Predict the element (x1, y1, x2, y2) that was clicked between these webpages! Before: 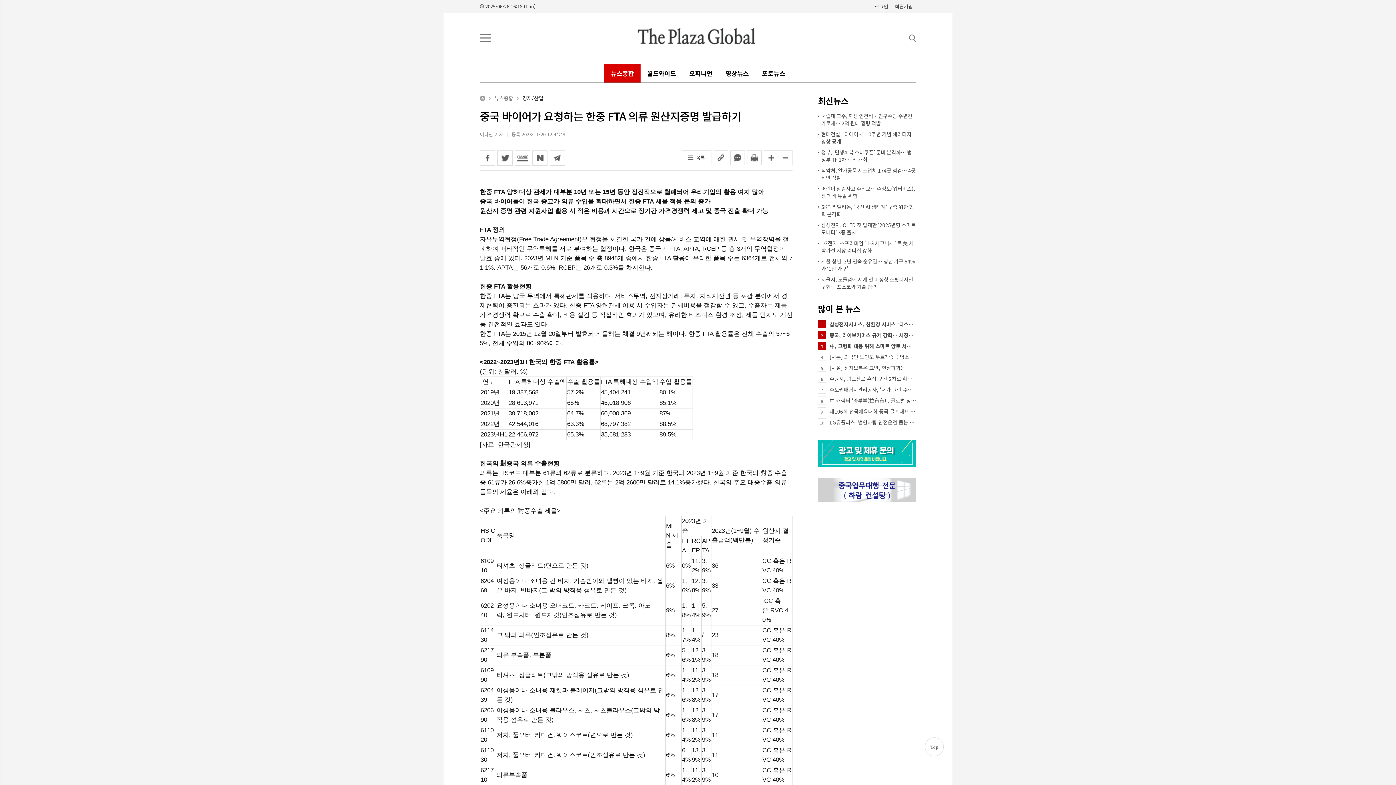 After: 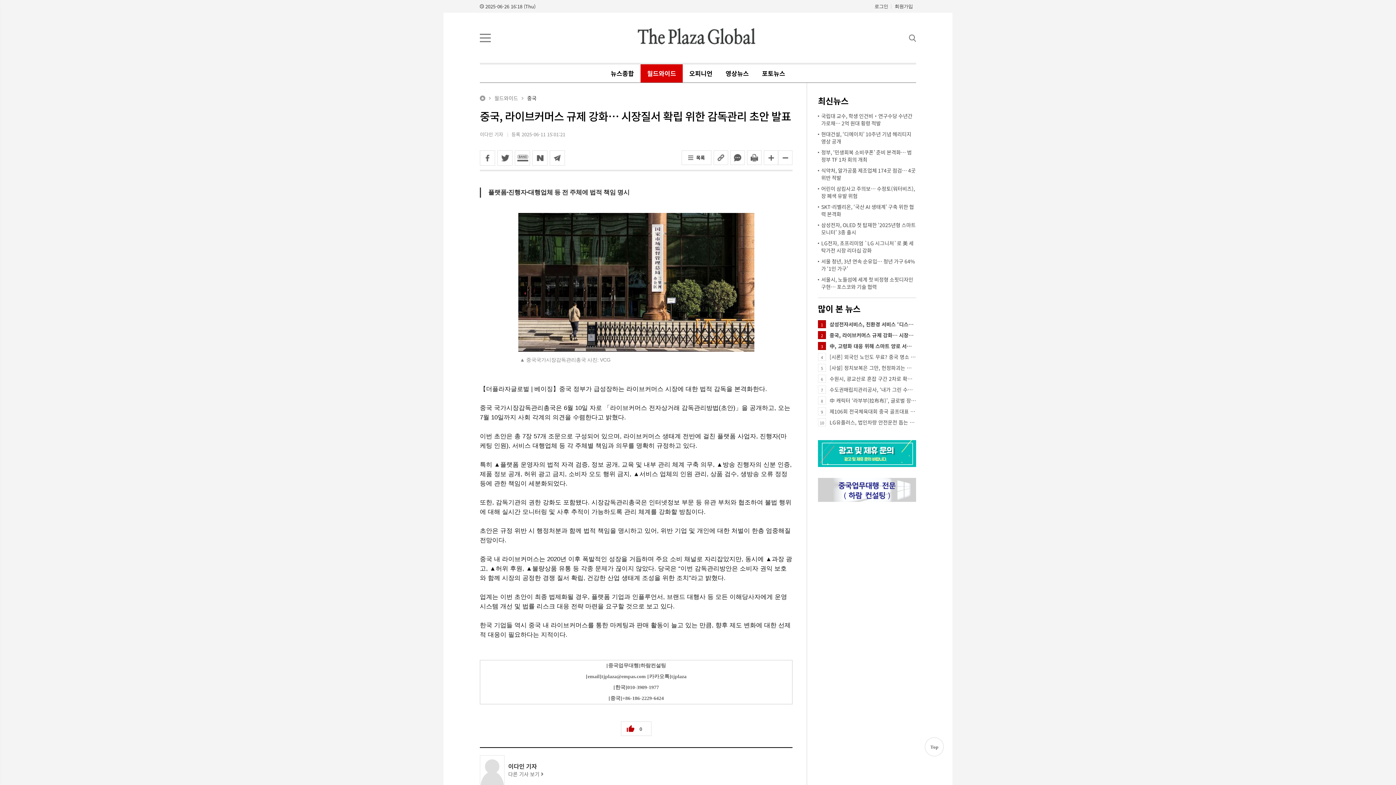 Action: label: 중국, 라이브커머스 규제 강화… 시장질서 확립 위한 감독관리 초안 발표 bbox: (829, 331, 916, 339)